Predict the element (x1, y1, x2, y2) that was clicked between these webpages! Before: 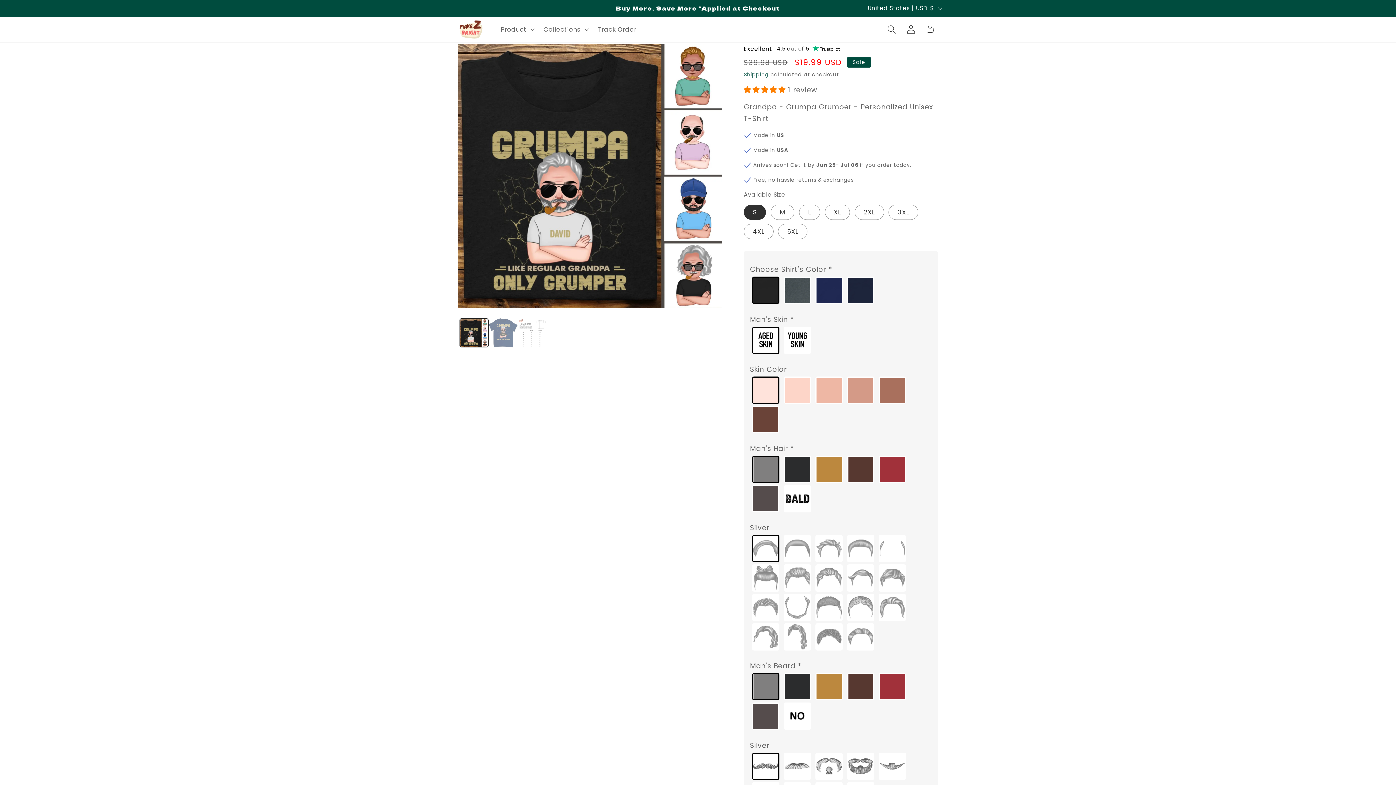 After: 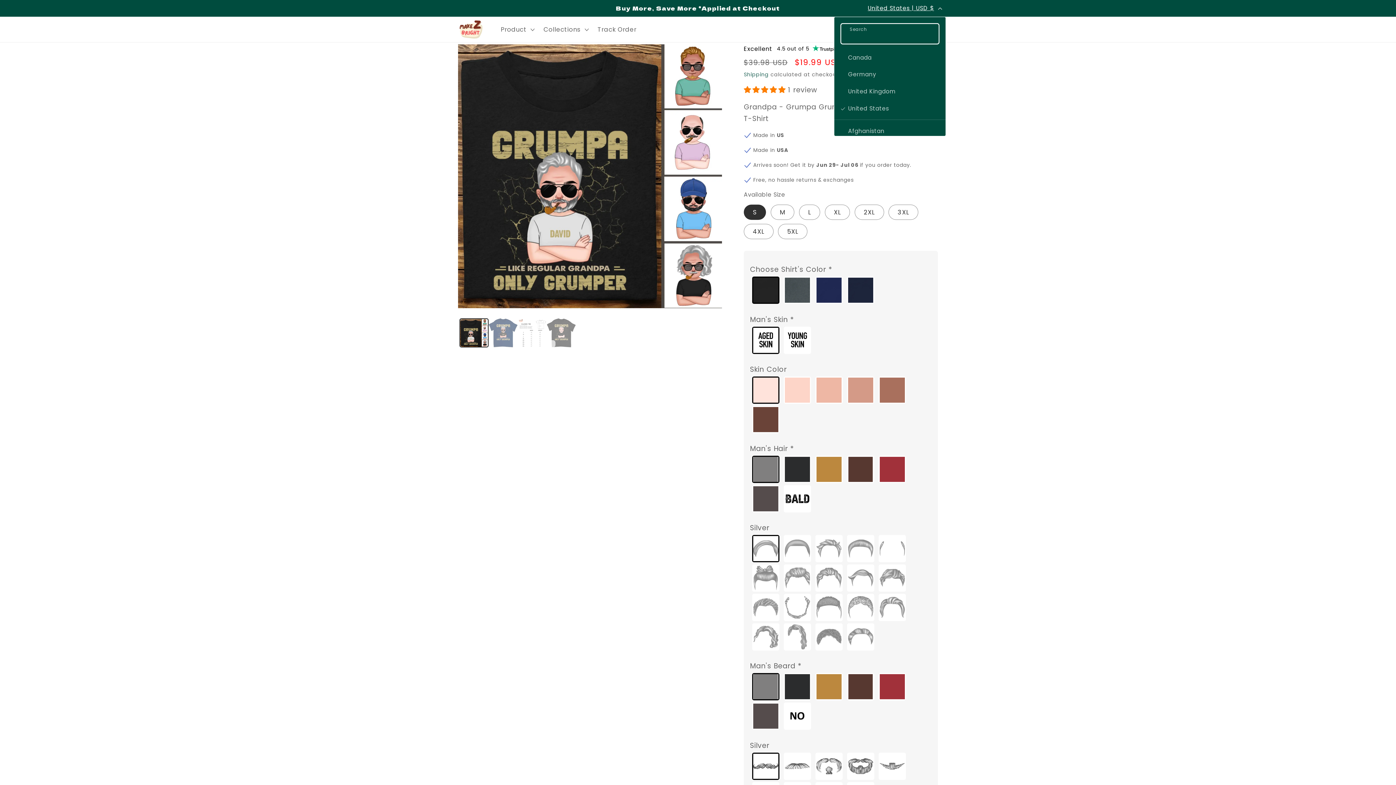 Action: bbox: (862, 0, 946, 16) label: United States | USD $